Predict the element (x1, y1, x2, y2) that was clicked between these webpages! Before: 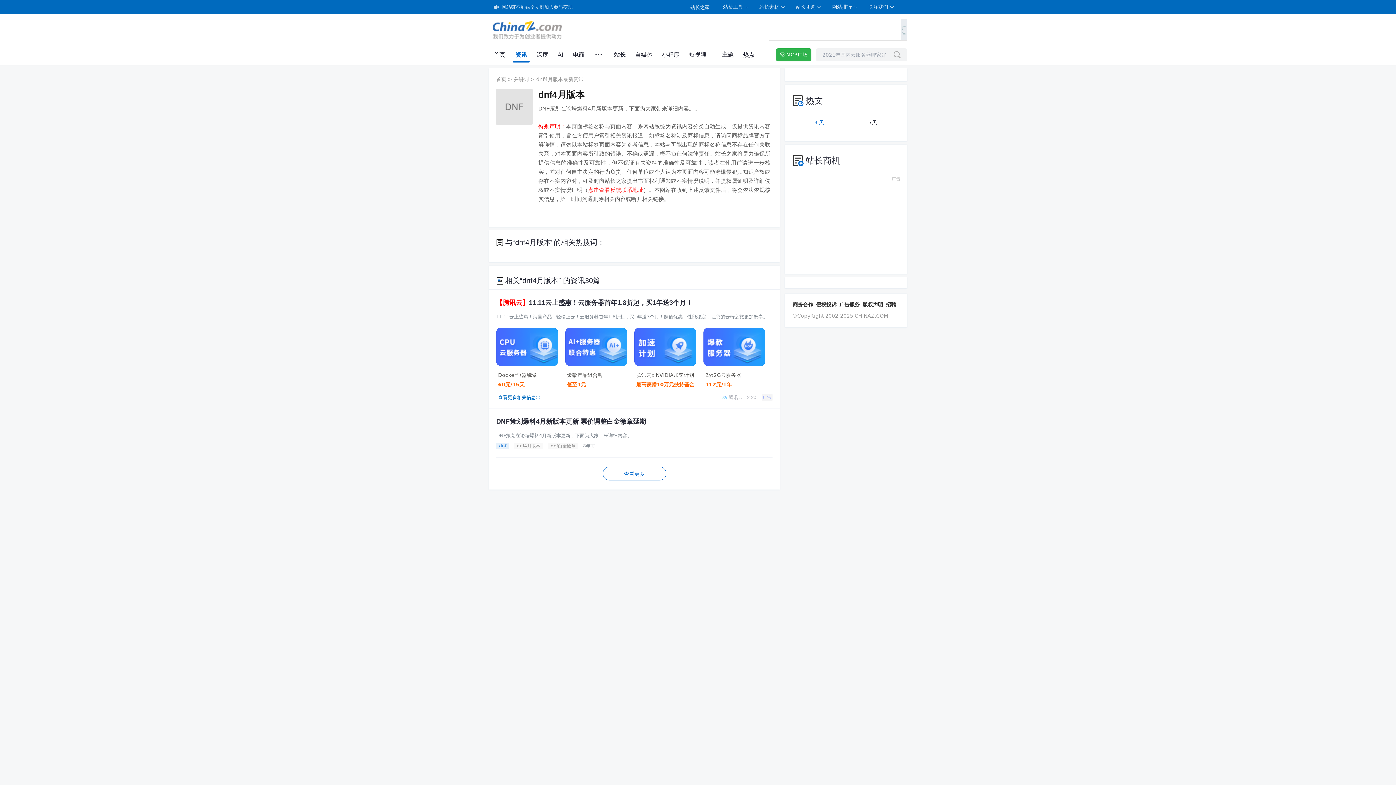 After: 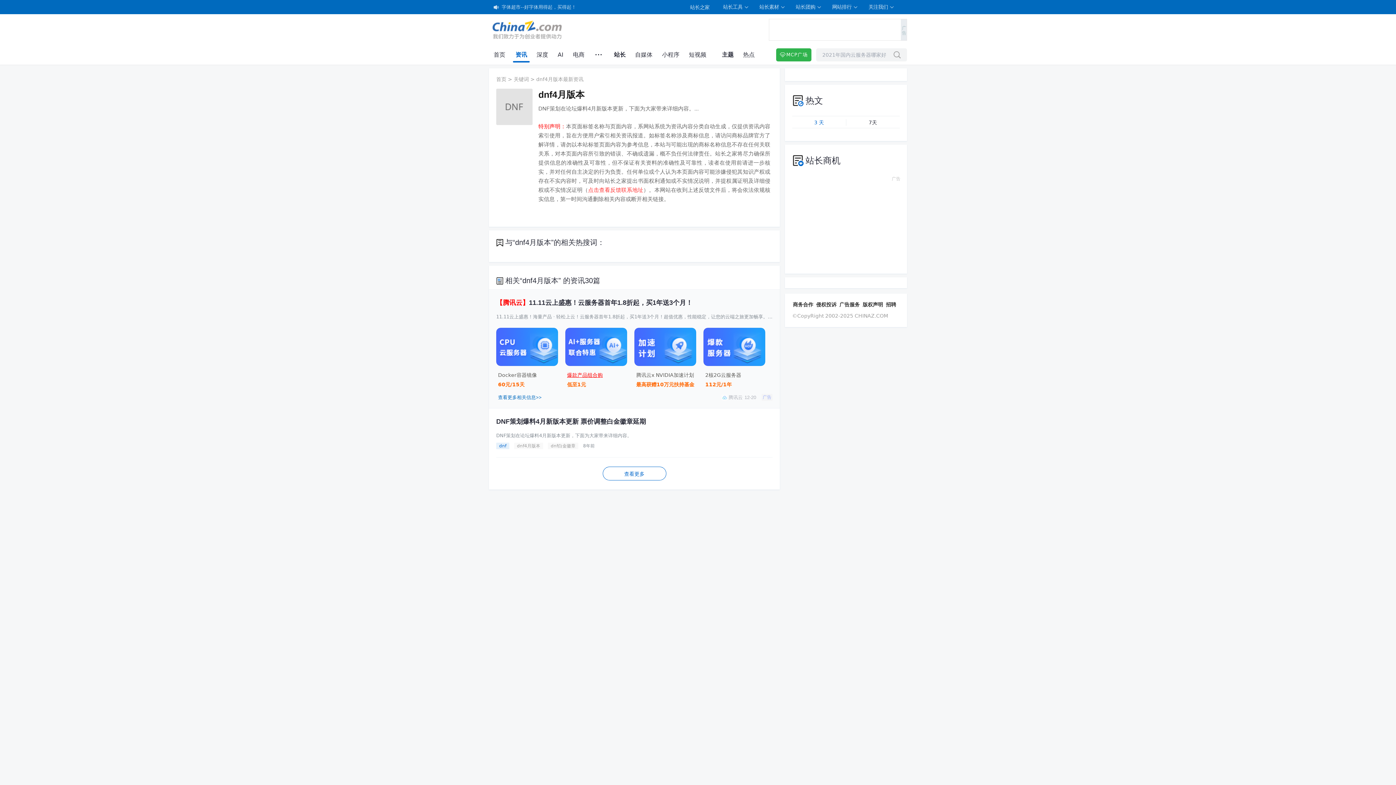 Action: label: 爆款产品组合购 bbox: (567, 369, 625, 381)